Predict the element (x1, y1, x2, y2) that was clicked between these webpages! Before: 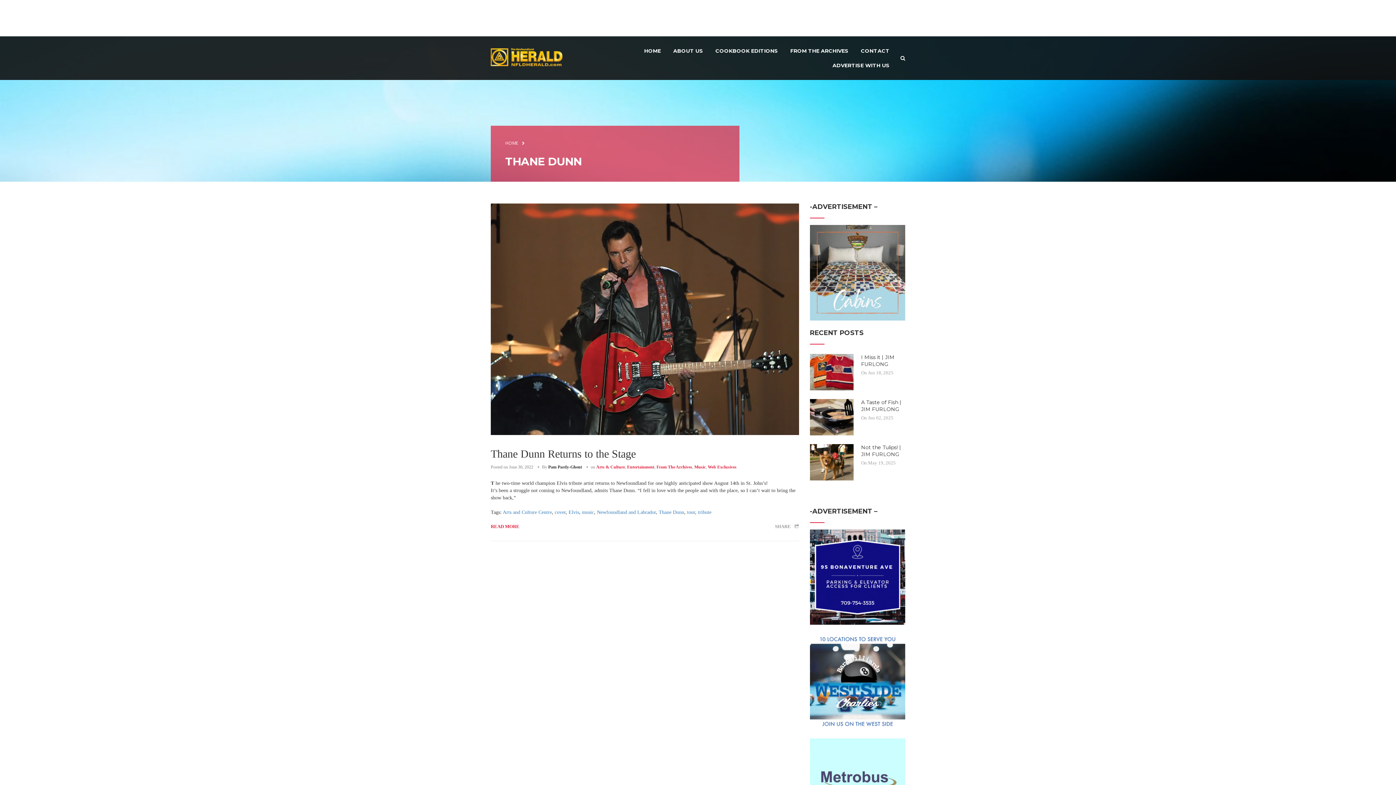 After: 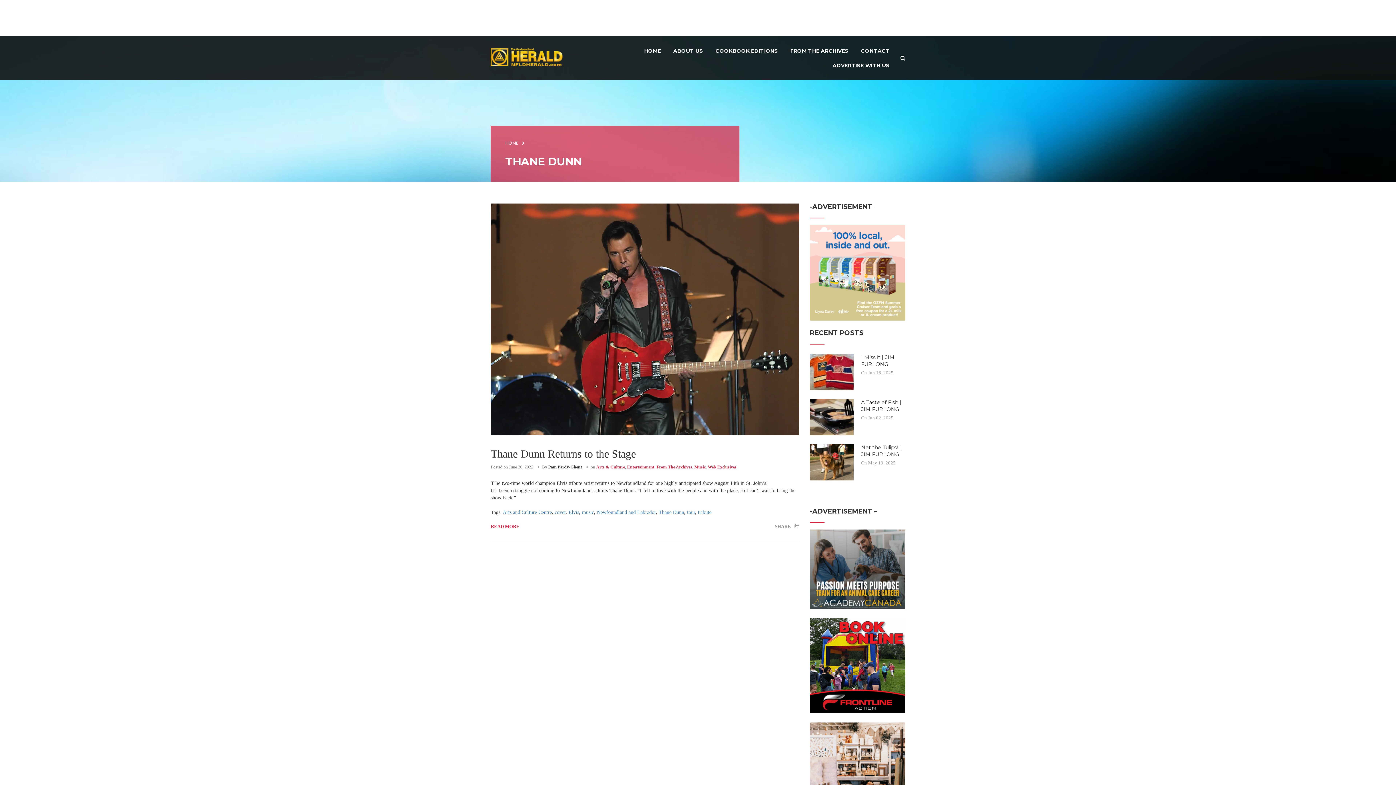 Action: bbox: (658, 509, 684, 515) label: Thane Dunn